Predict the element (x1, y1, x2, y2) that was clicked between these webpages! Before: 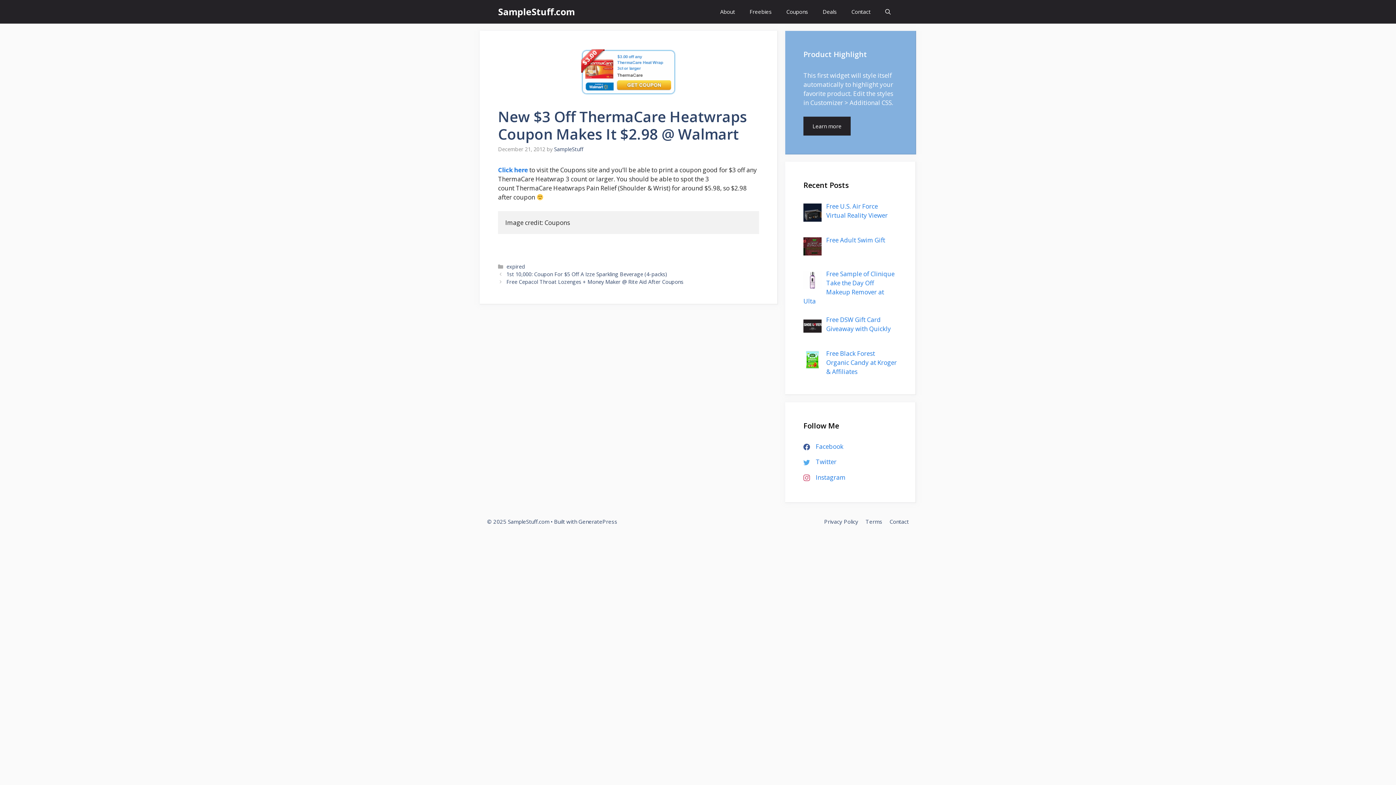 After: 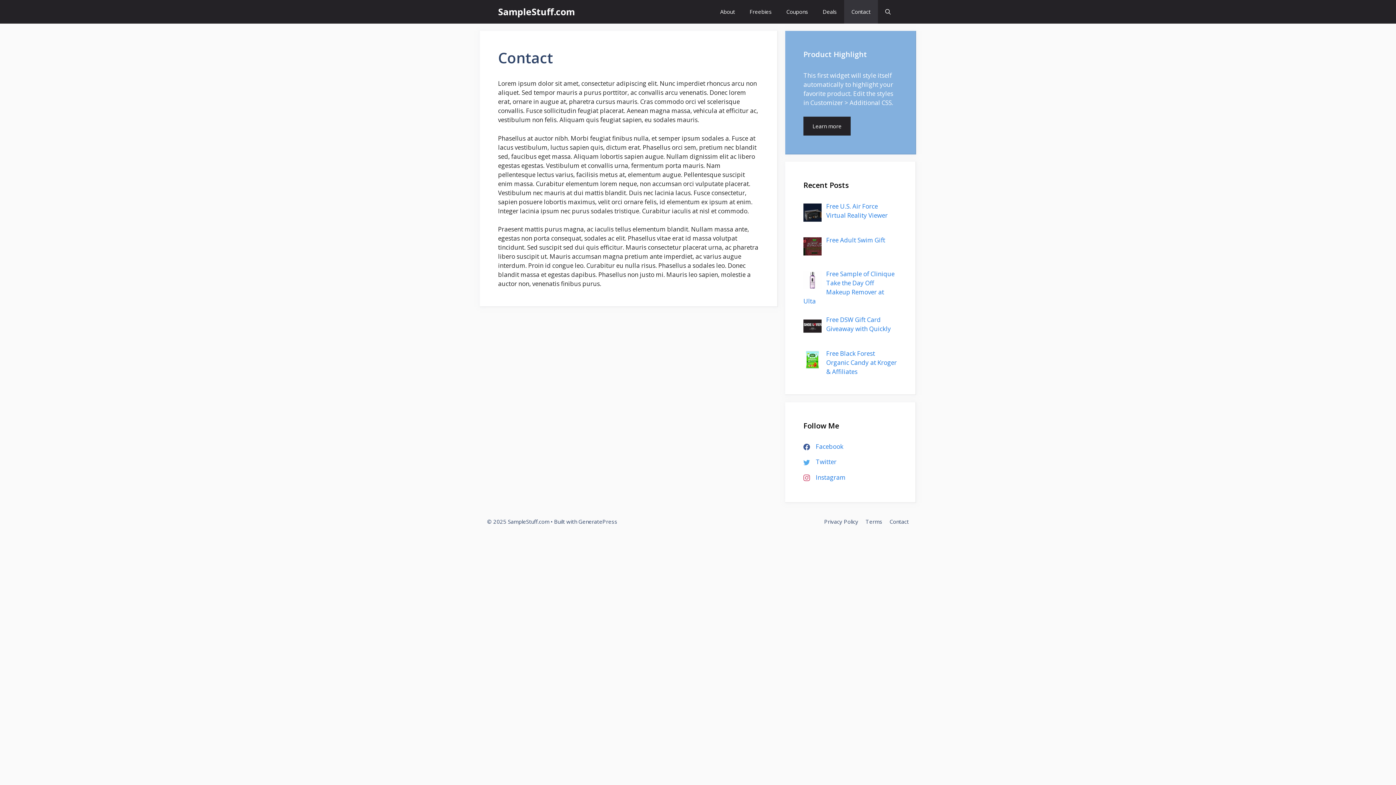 Action: bbox: (844, 0, 878, 23) label: Contact